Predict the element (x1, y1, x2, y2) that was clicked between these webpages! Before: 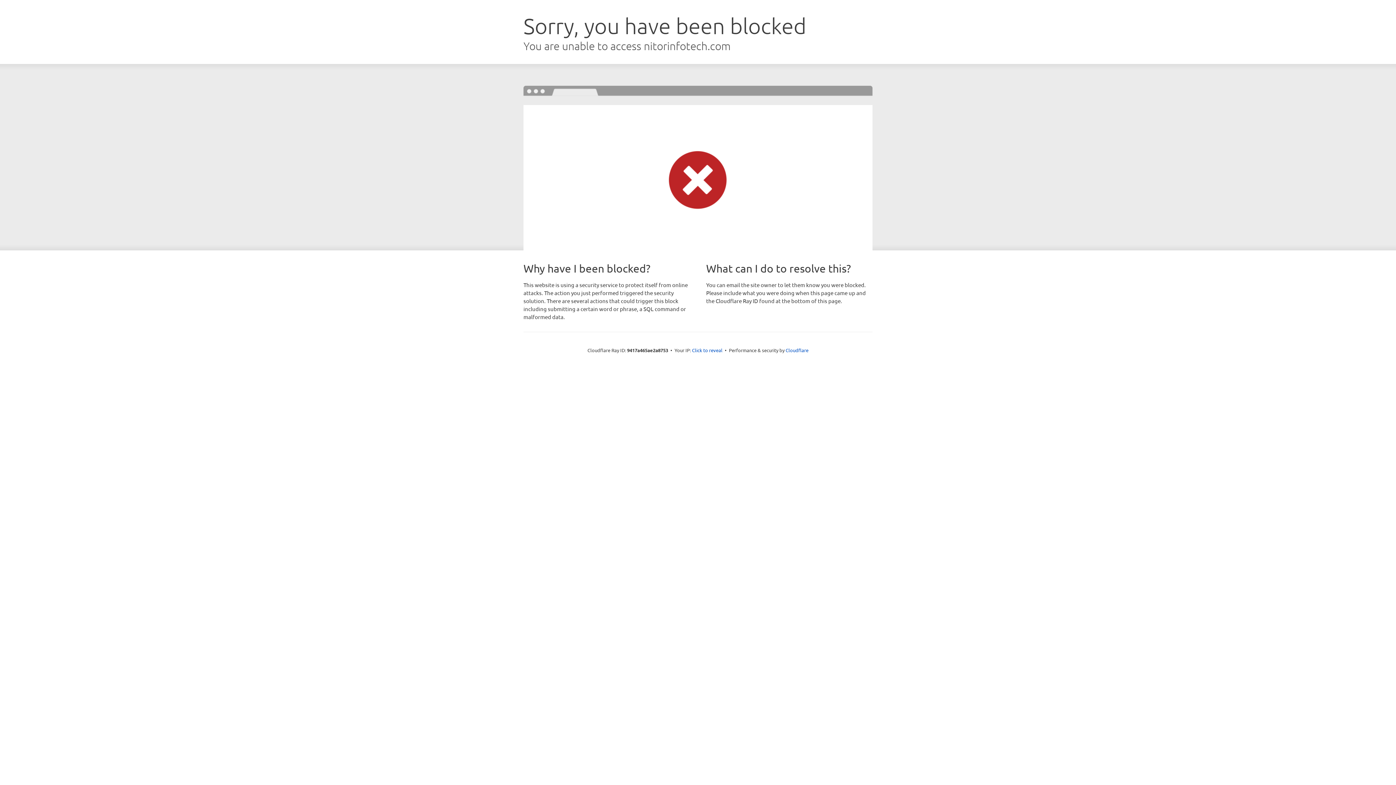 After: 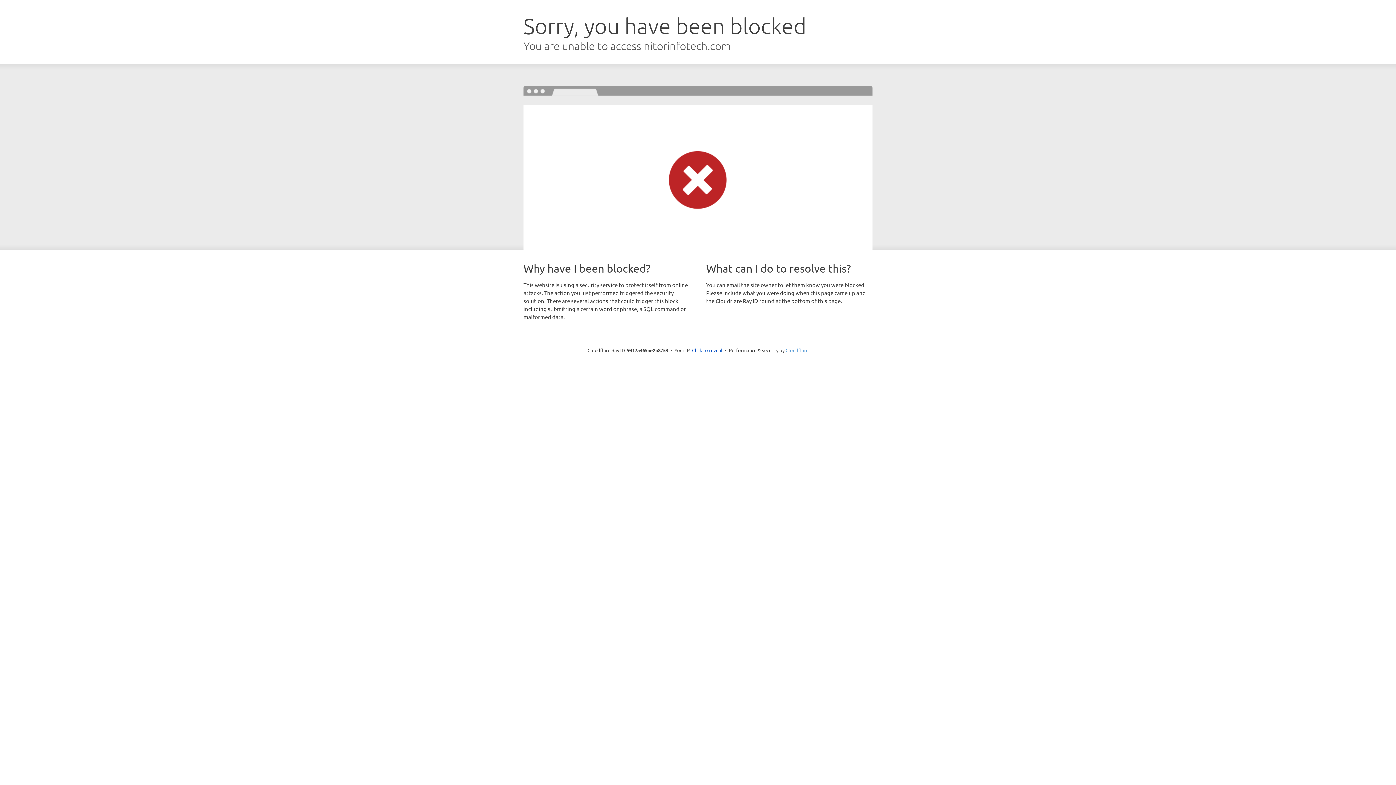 Action: label: Cloudflare bbox: (785, 347, 808, 353)